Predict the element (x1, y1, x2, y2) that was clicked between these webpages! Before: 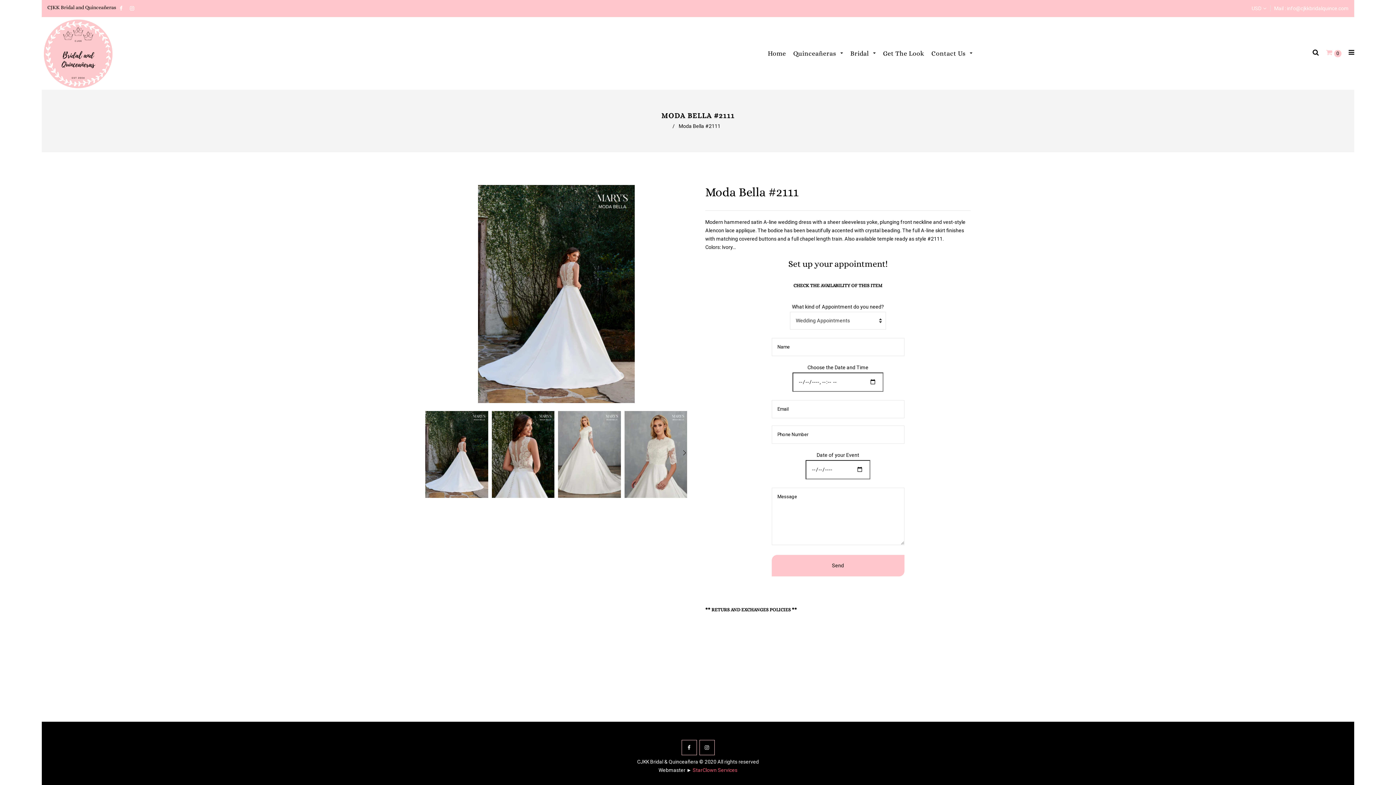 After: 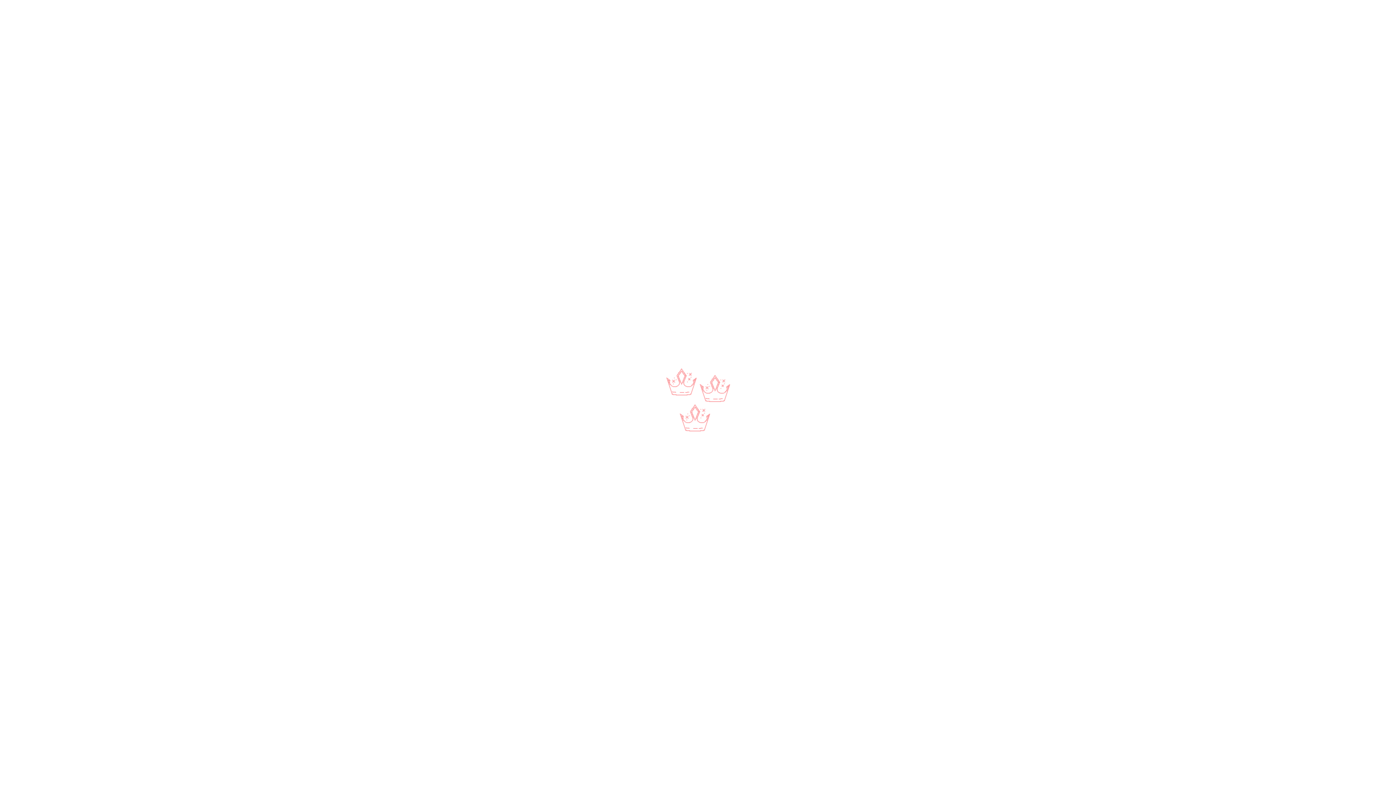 Action: bbox: (1287, 4, 1349, 12) label: info@cjkkbridalquince.com